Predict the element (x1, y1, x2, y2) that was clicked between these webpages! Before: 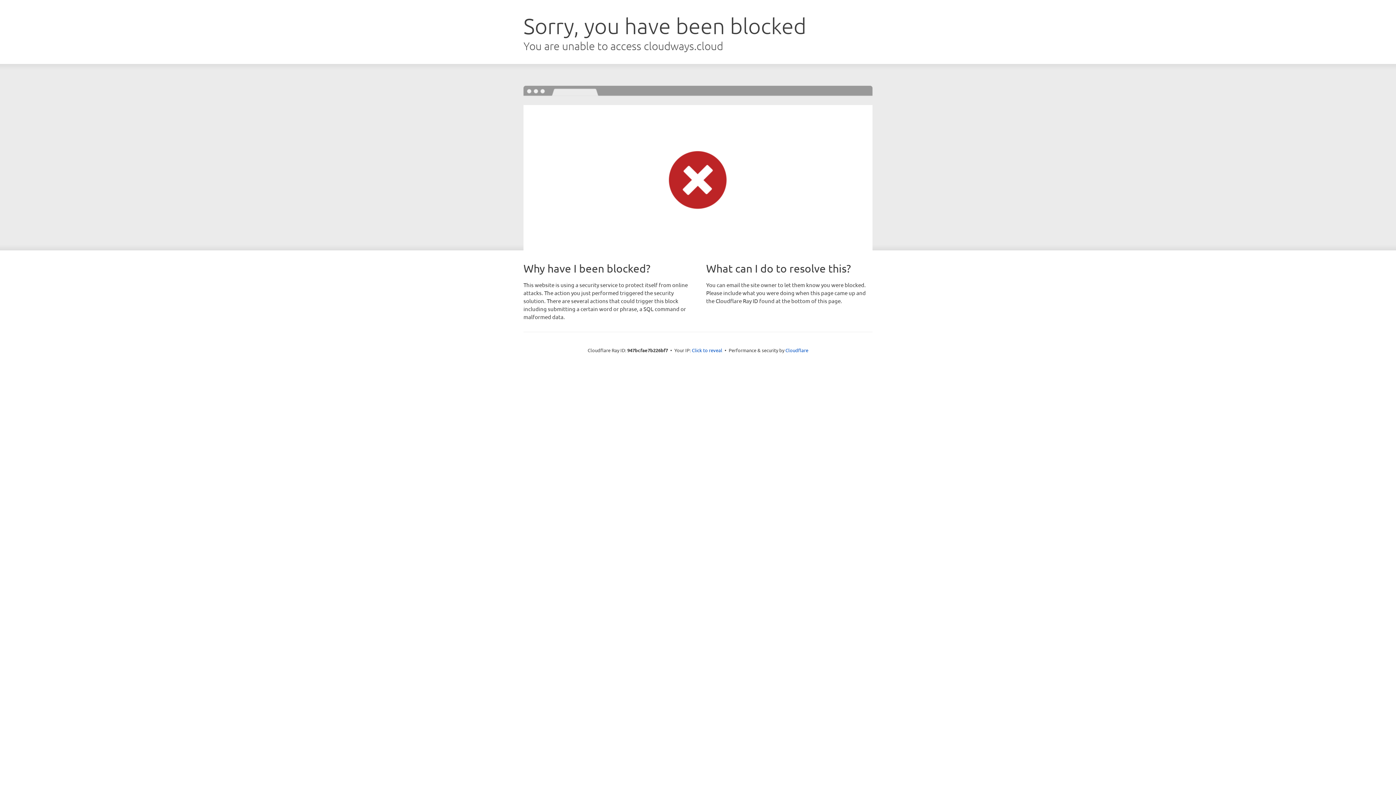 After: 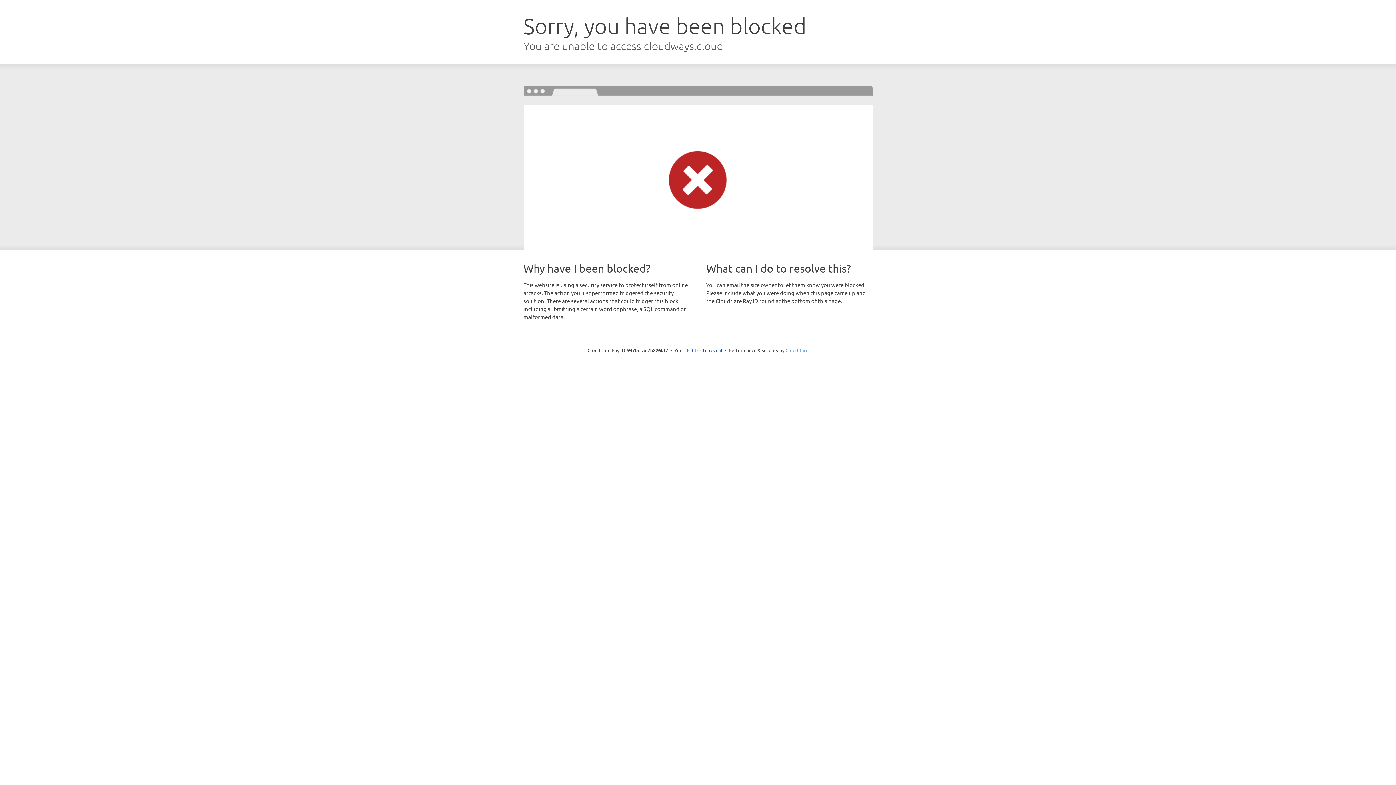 Action: bbox: (785, 347, 808, 353) label: Cloudflare